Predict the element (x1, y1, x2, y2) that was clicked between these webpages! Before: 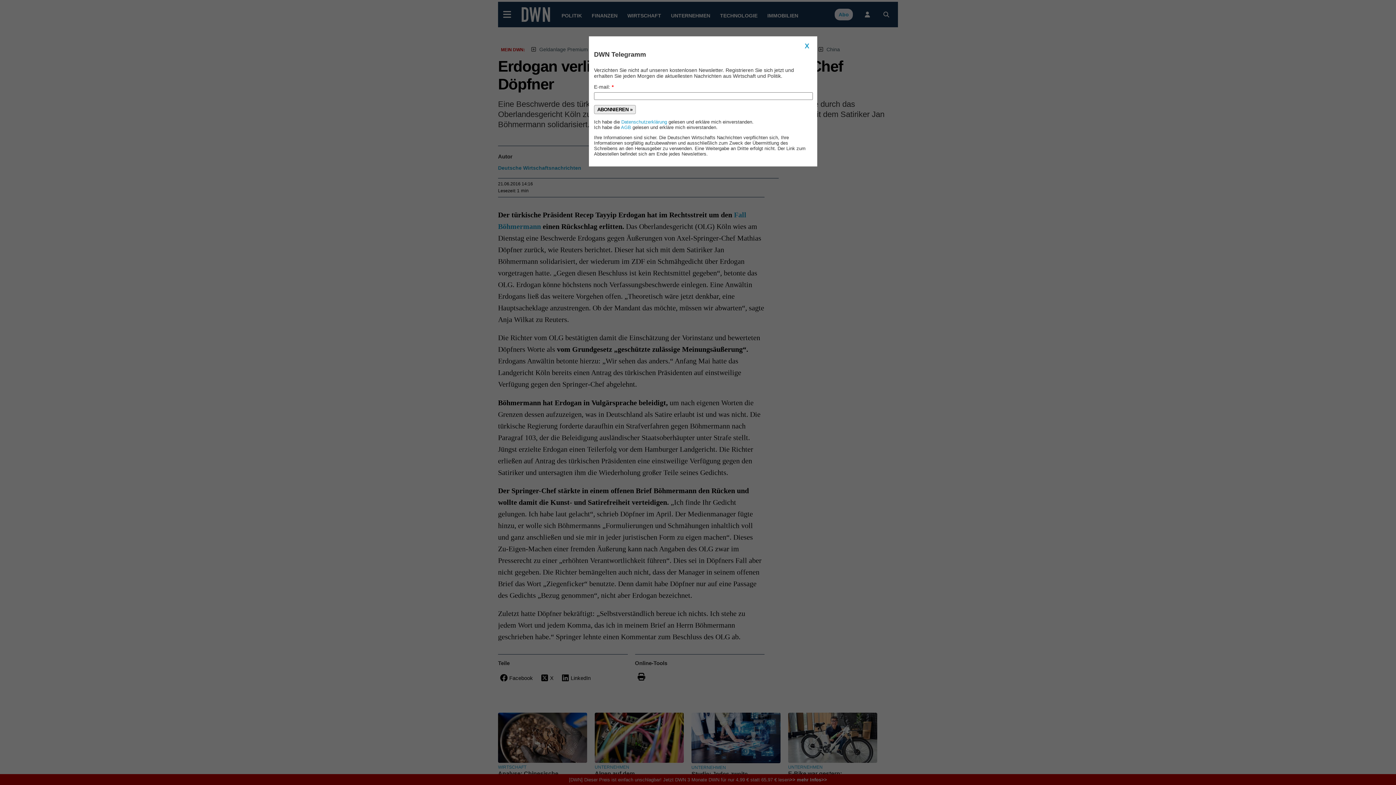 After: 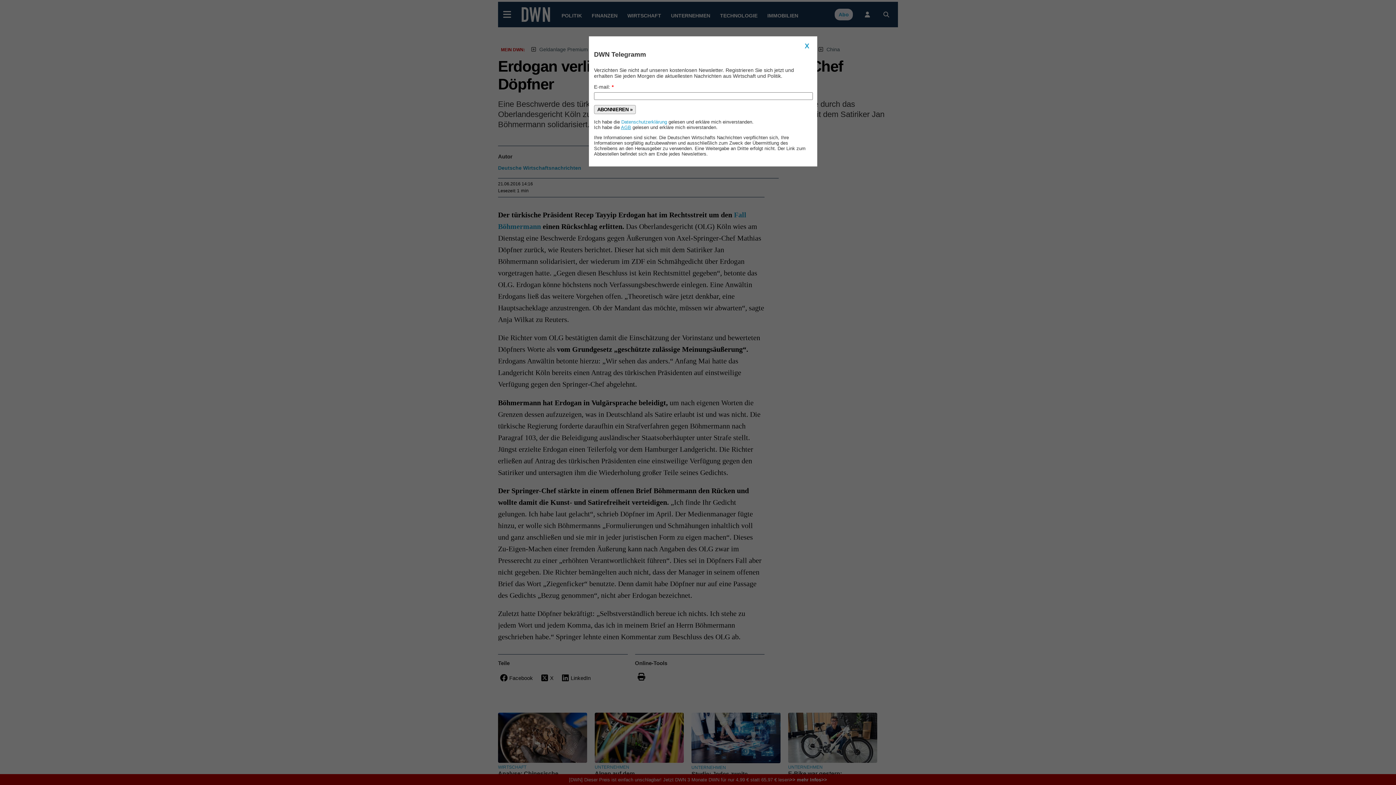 Action: label: AGB bbox: (621, 124, 631, 130)